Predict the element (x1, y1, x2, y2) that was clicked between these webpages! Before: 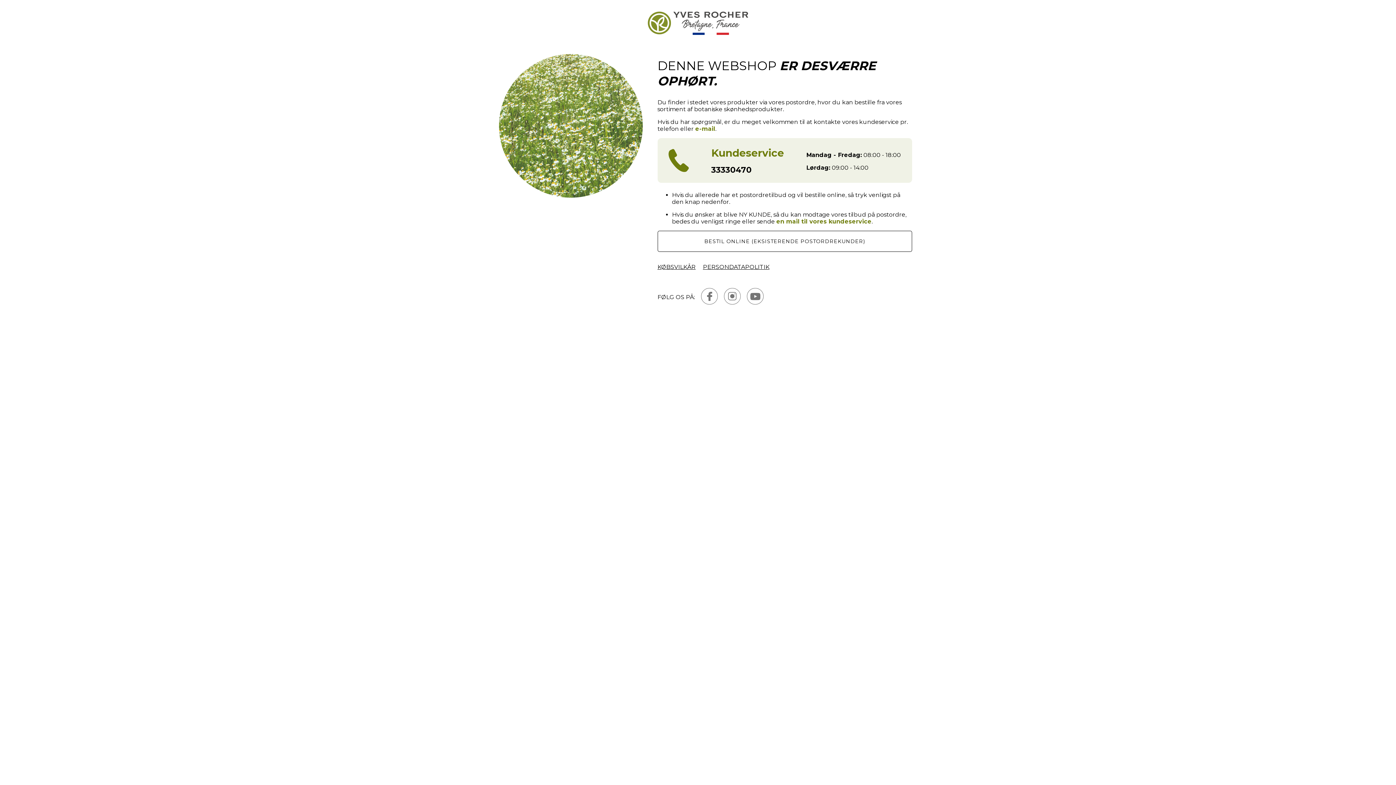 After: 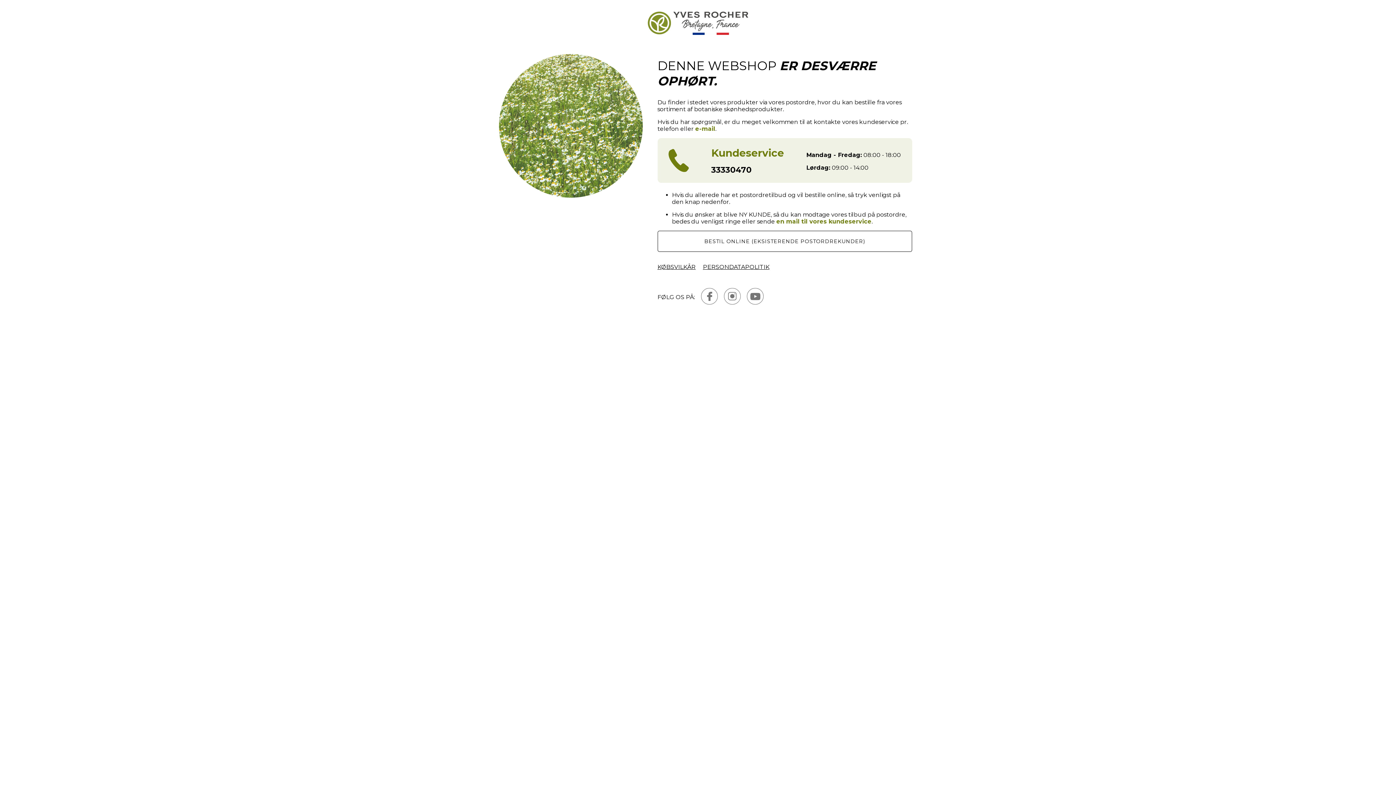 Action: bbox: (657, 230, 912, 251) label: BESTIL ONLINE (EKSISTERENDE POSTORDREKUNDER)